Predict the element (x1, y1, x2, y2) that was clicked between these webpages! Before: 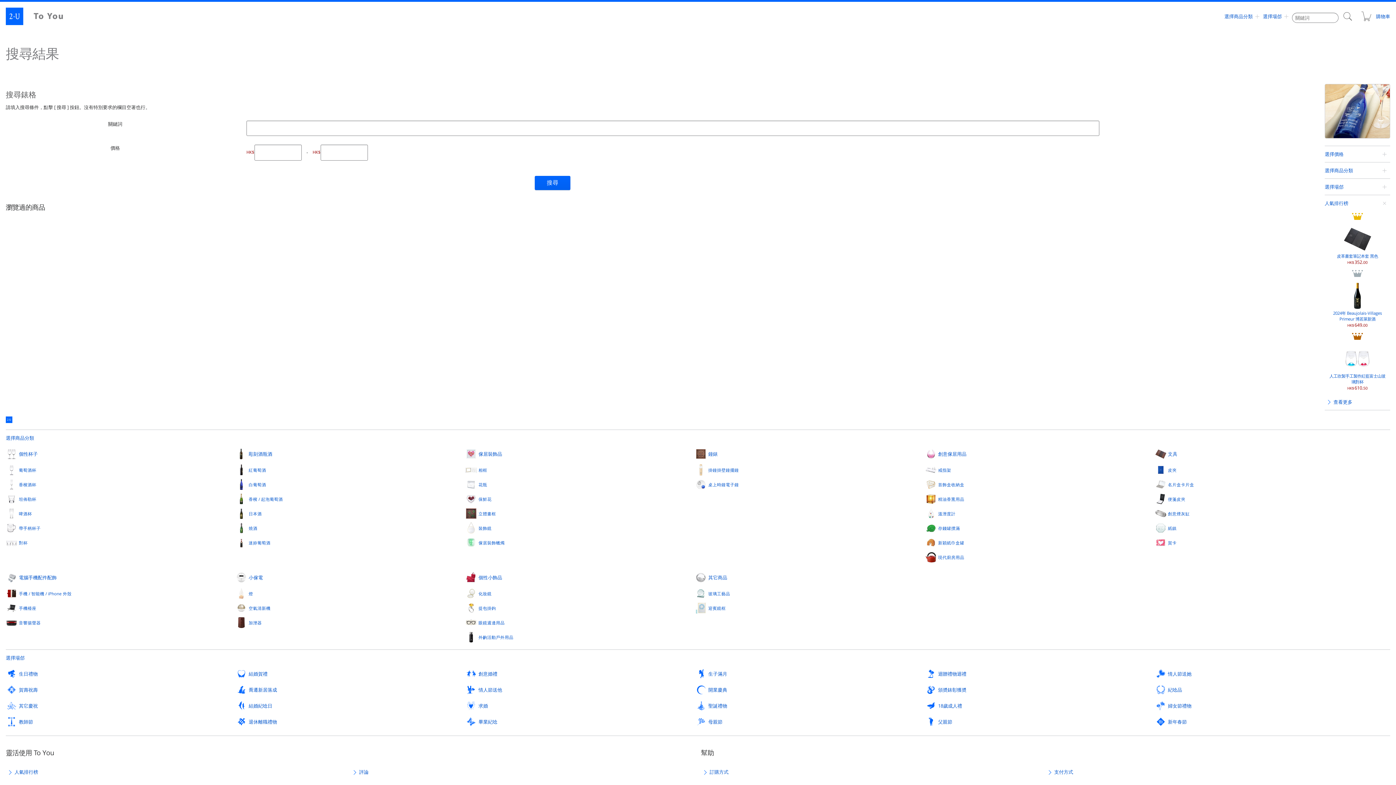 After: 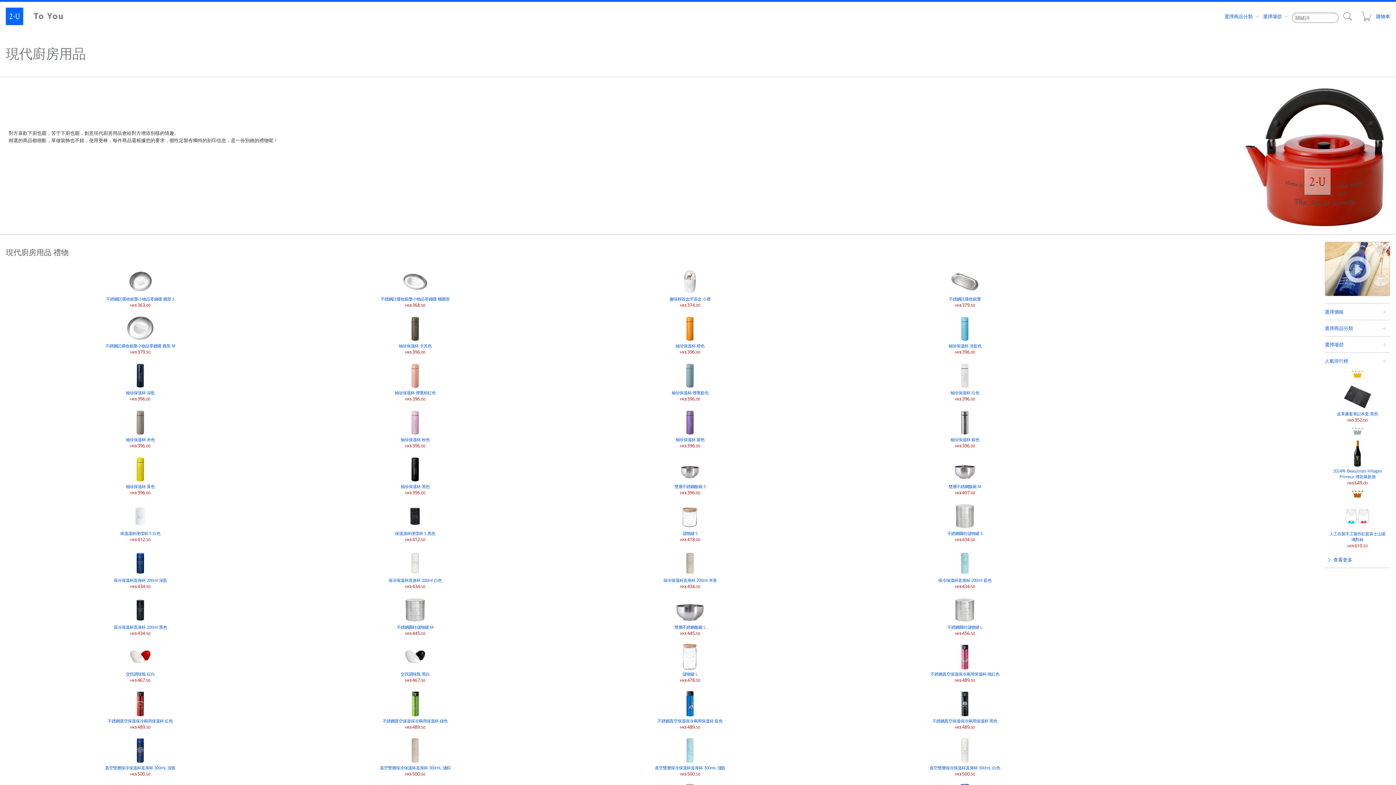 Action: label: 現代廚房用品 bbox: (925, 550, 1155, 564)